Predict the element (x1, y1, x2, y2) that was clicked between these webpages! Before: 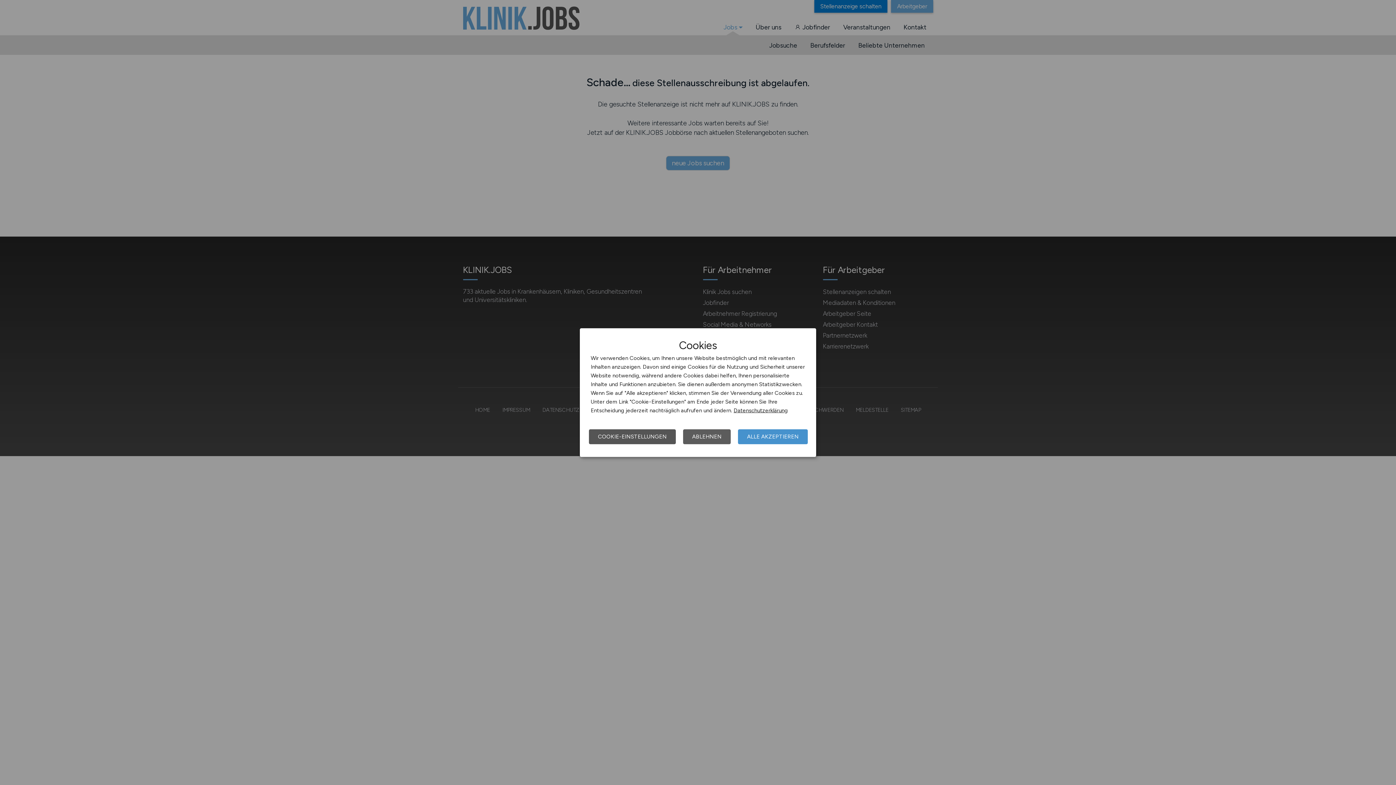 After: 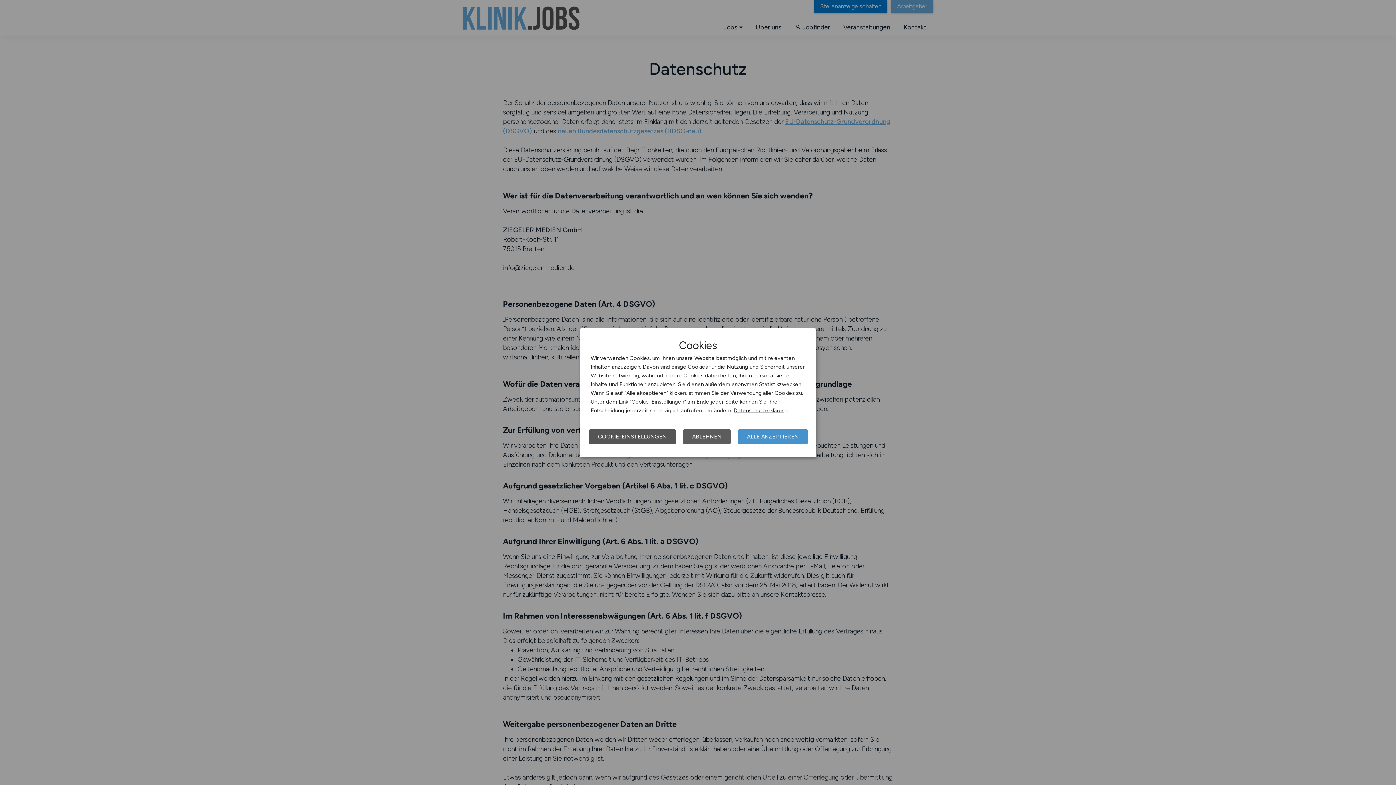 Action: bbox: (733, 407, 788, 413) label: Datenschutzerklärung